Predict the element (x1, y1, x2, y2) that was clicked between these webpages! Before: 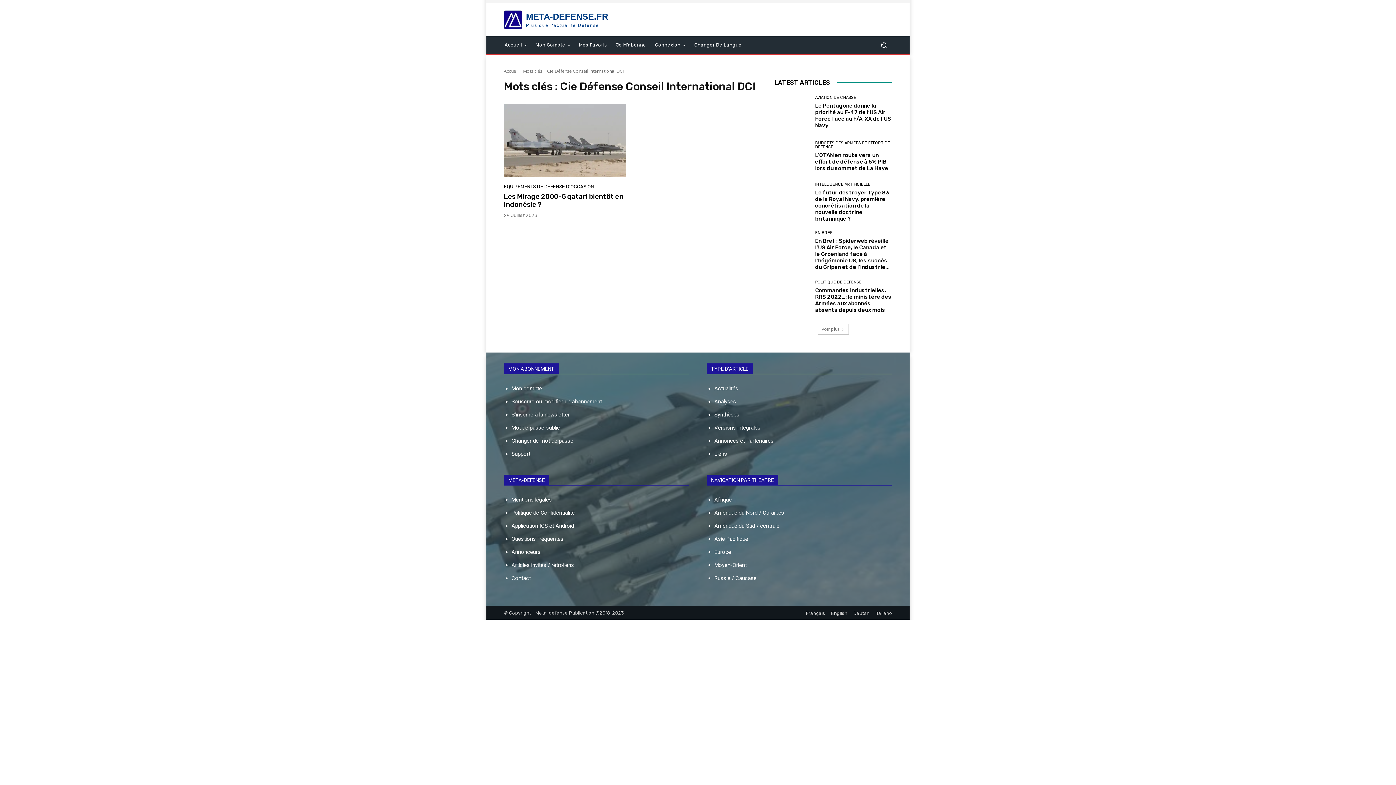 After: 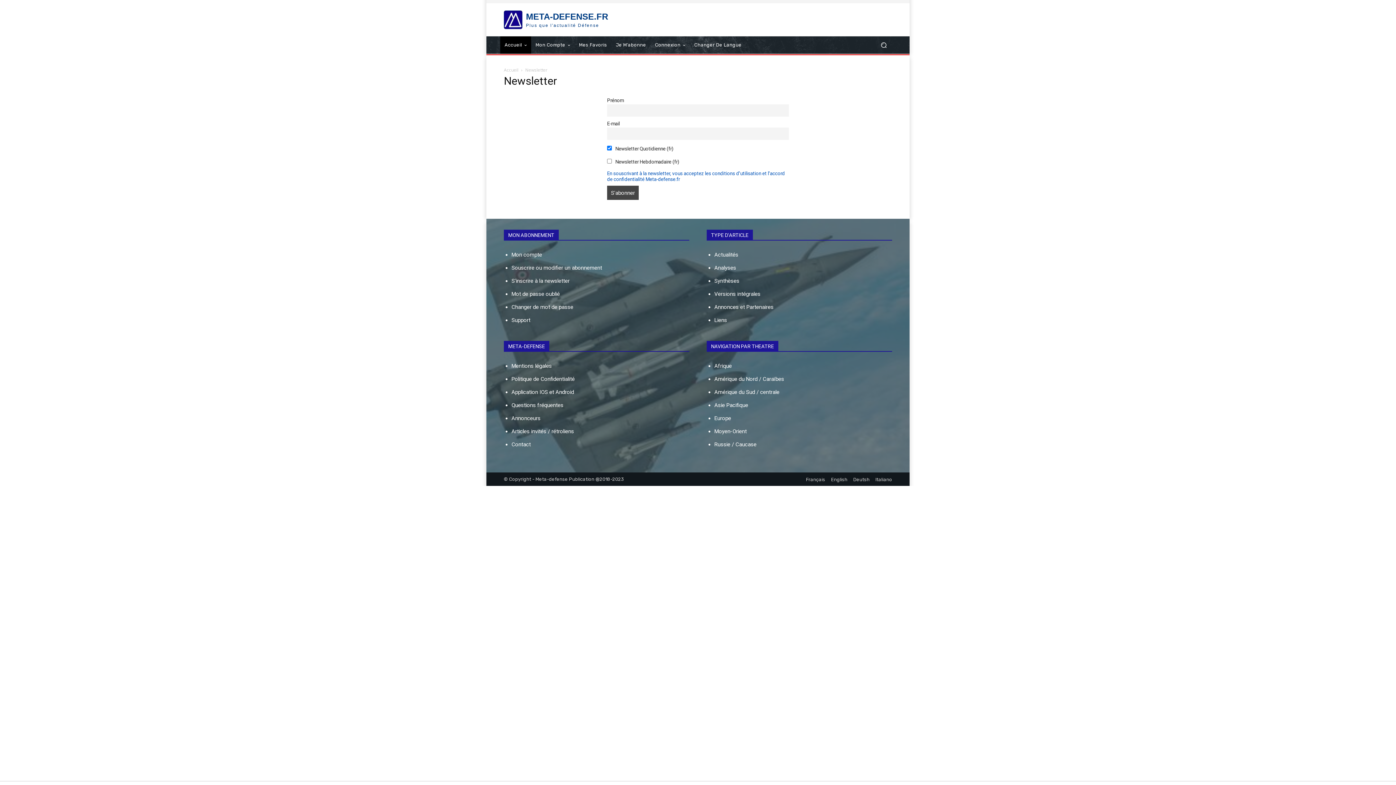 Action: label: S'inscrire à la newsletter bbox: (511, 411, 569, 418)